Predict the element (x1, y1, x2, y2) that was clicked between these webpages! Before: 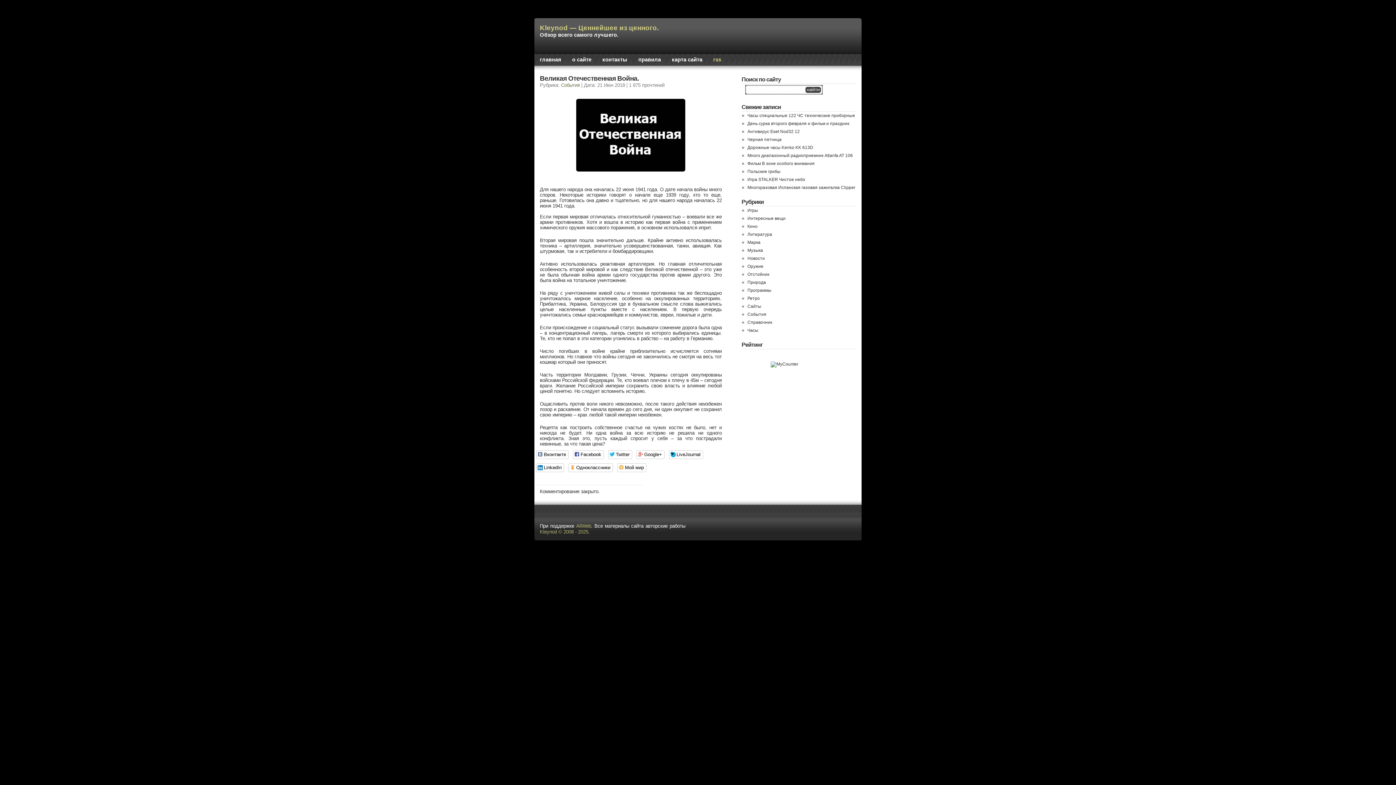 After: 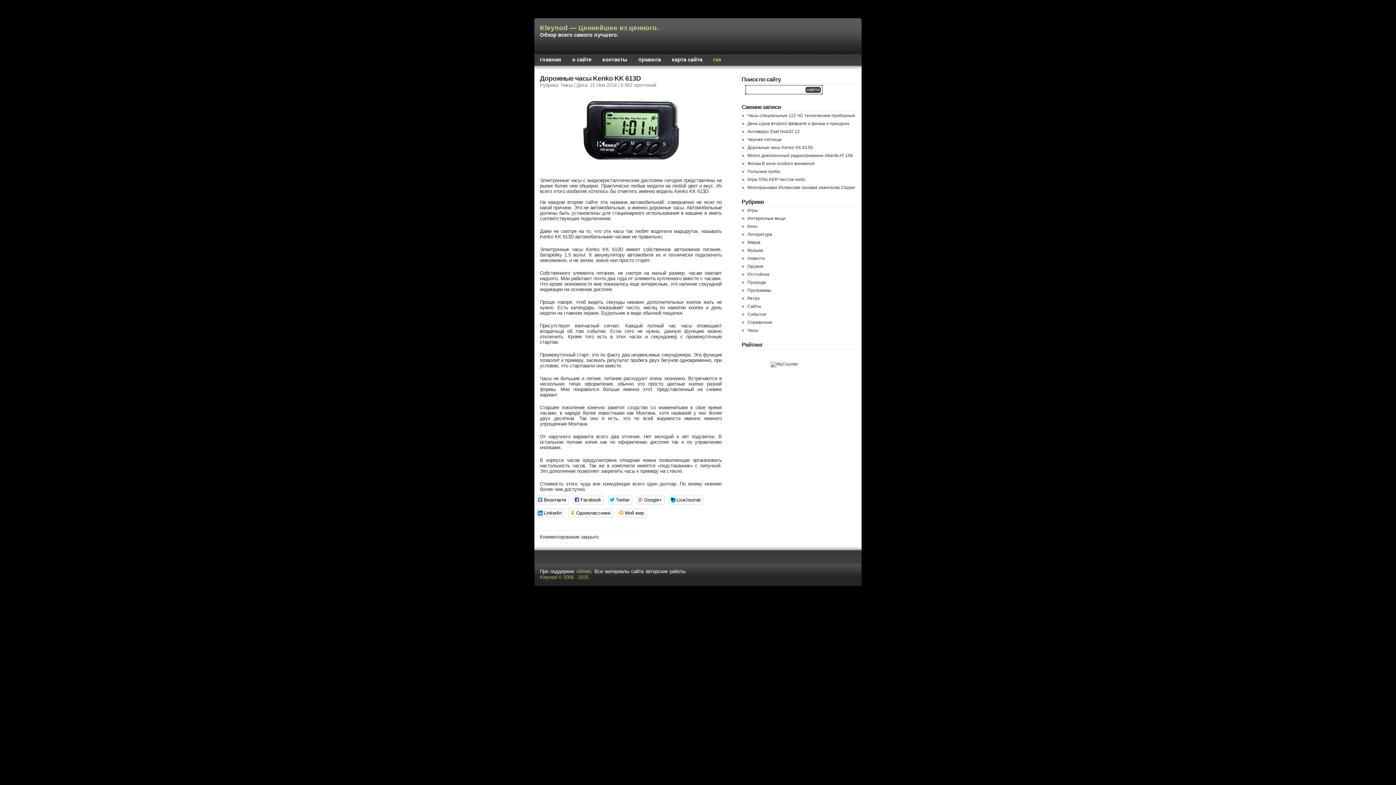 Action: label: Дорожные часы Kenko KK 613D bbox: (747, 145, 813, 150)